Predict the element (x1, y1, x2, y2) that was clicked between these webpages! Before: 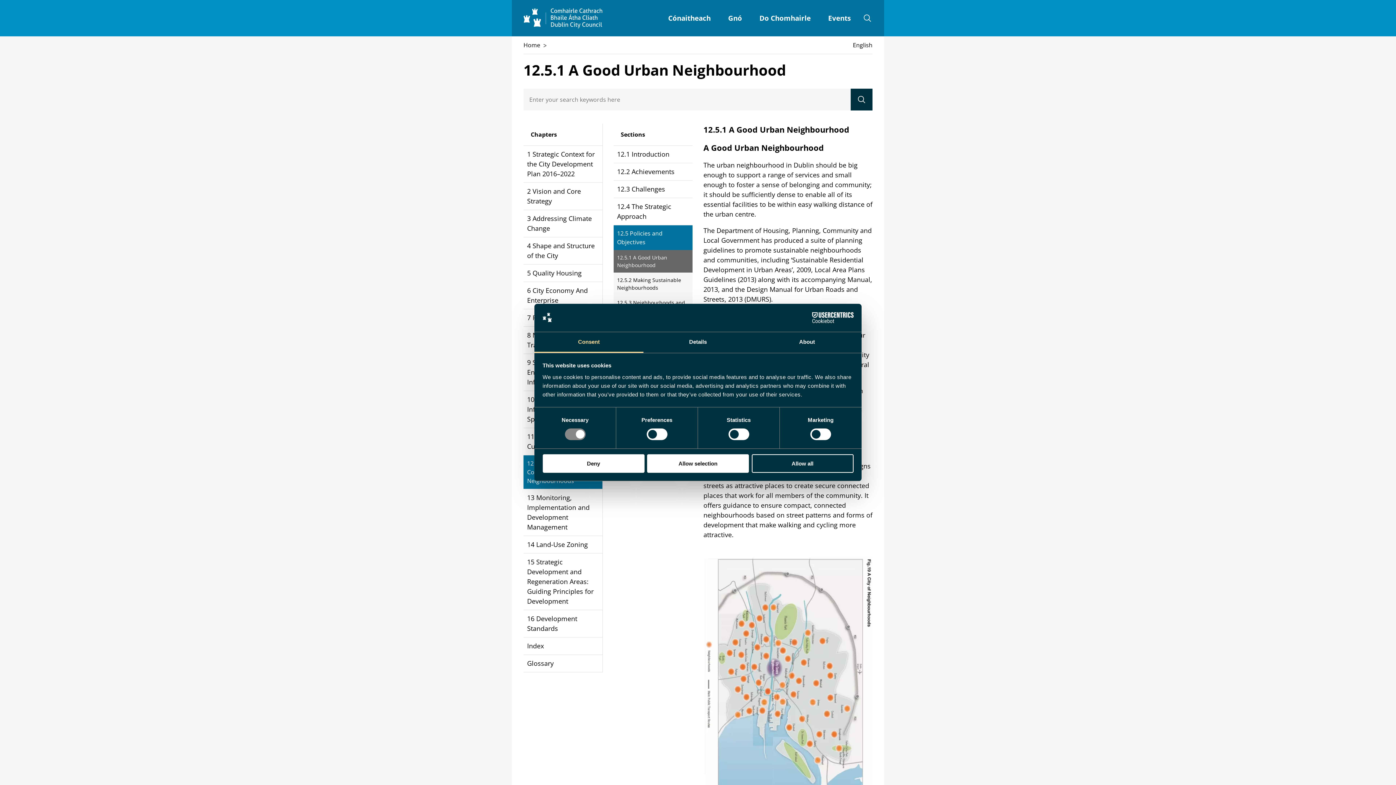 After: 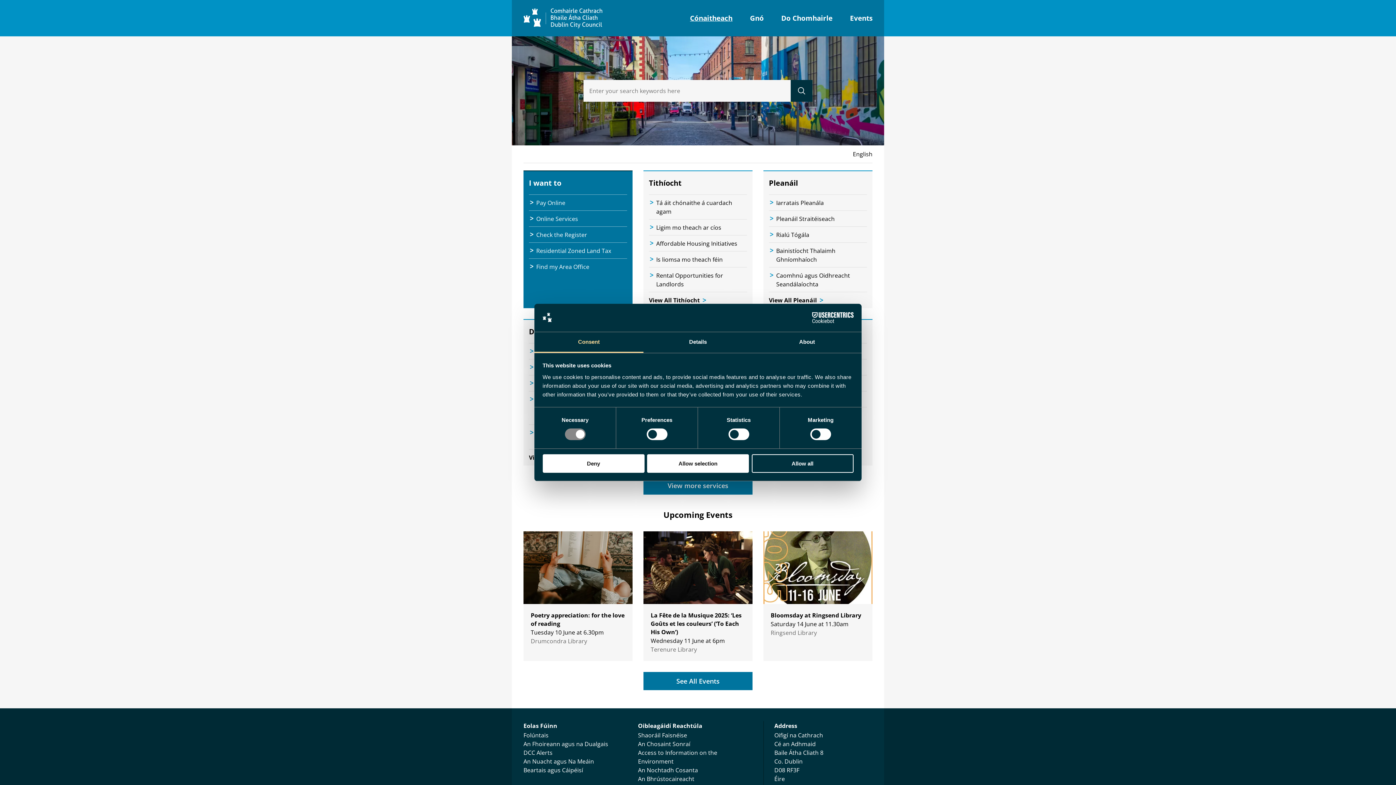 Action: bbox: (668, 13, 710, 22) label: Cónaitheach